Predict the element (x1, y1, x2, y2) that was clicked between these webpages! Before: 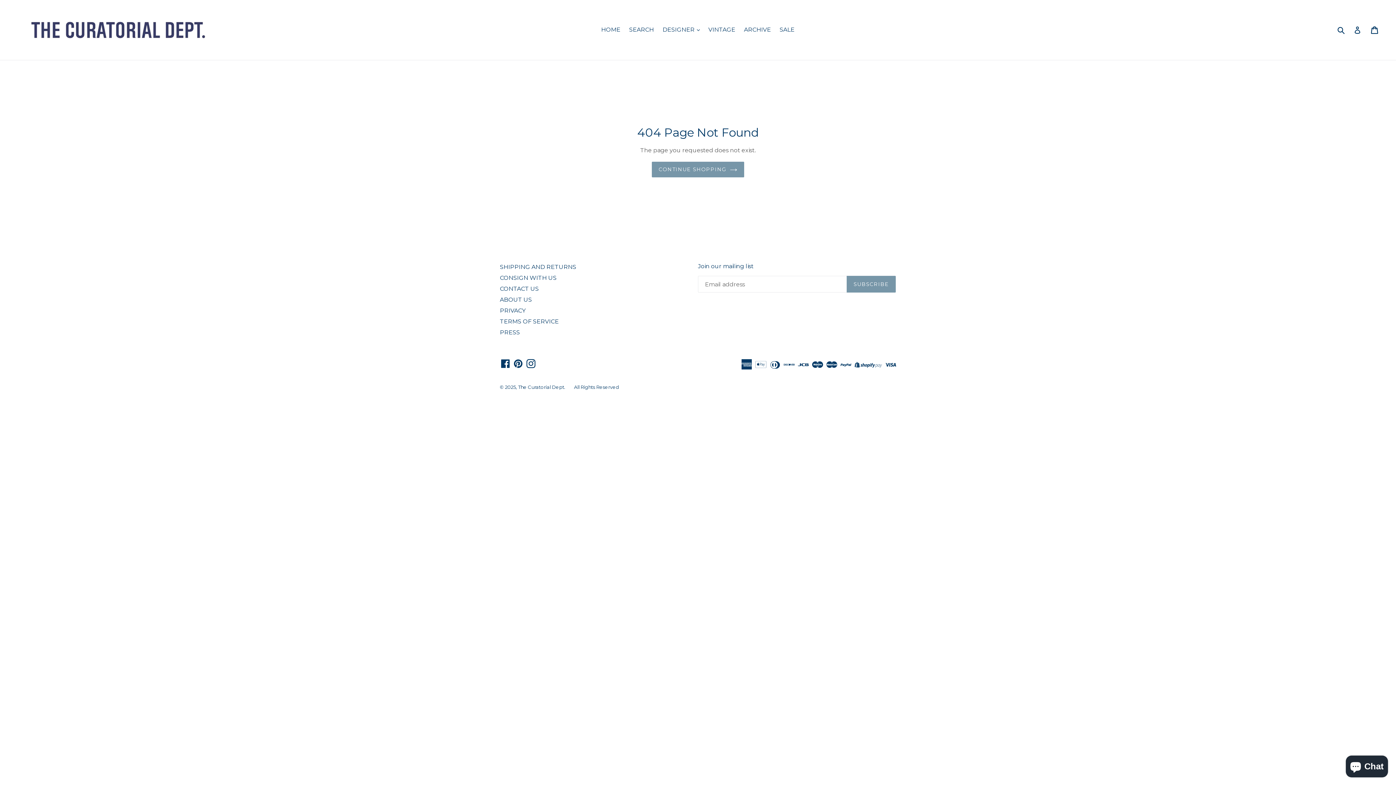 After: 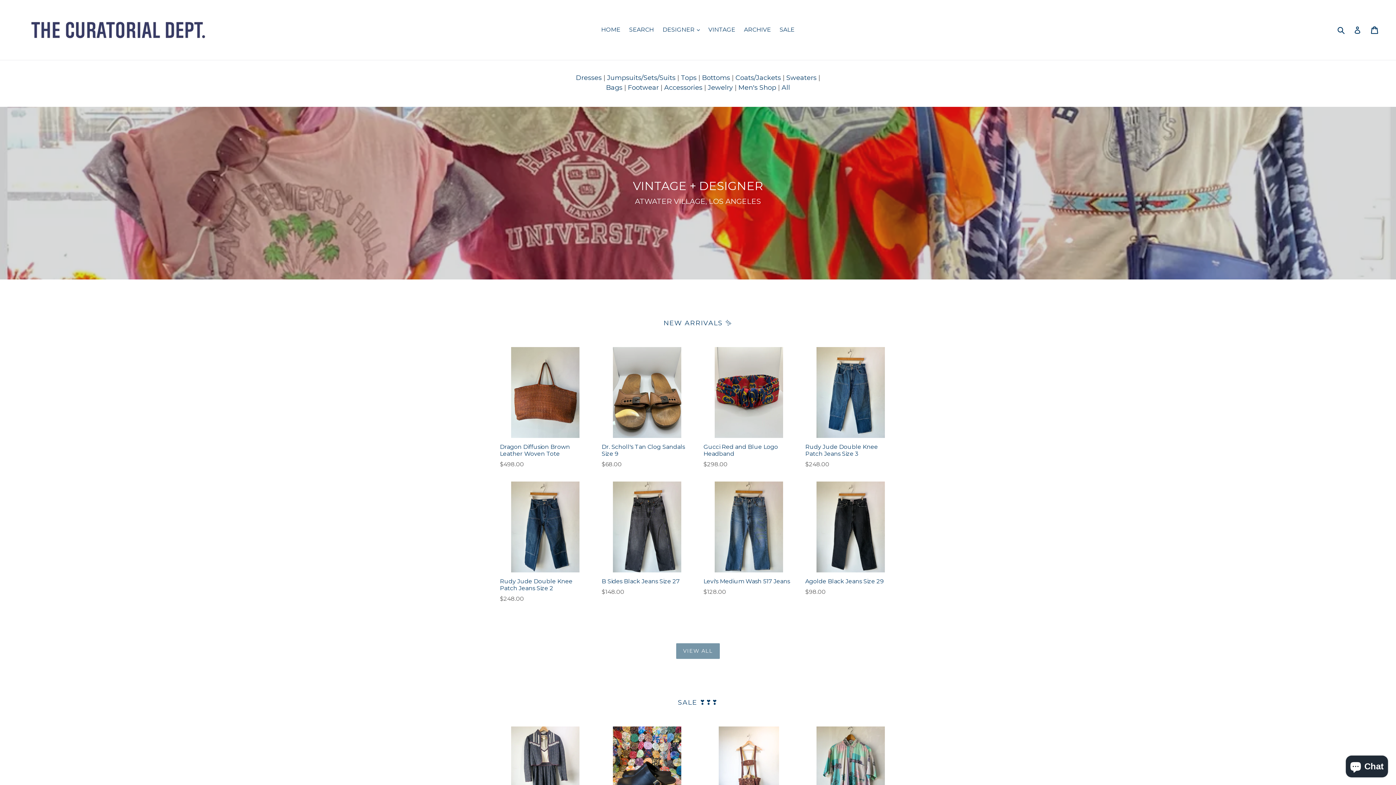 Action: bbox: (20, 5, 358, 54)